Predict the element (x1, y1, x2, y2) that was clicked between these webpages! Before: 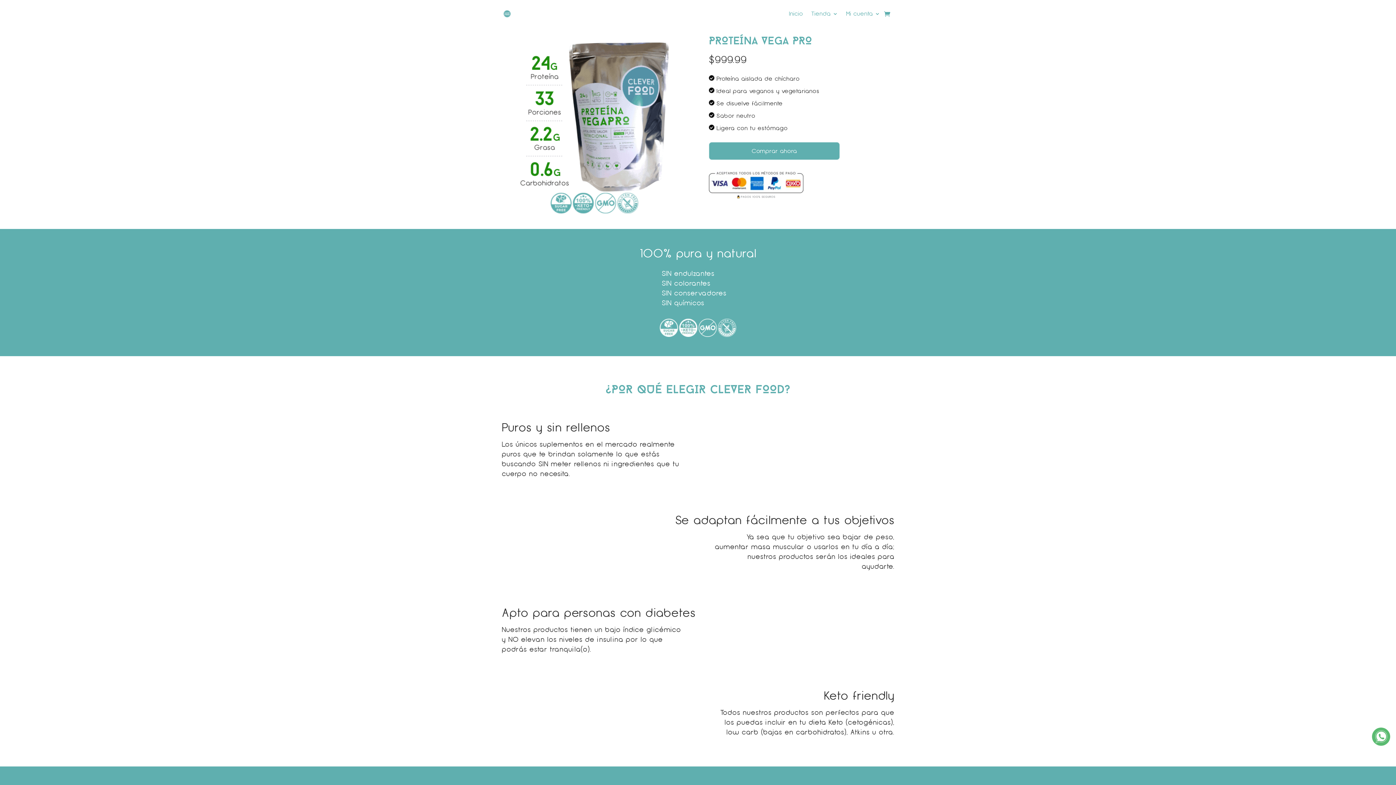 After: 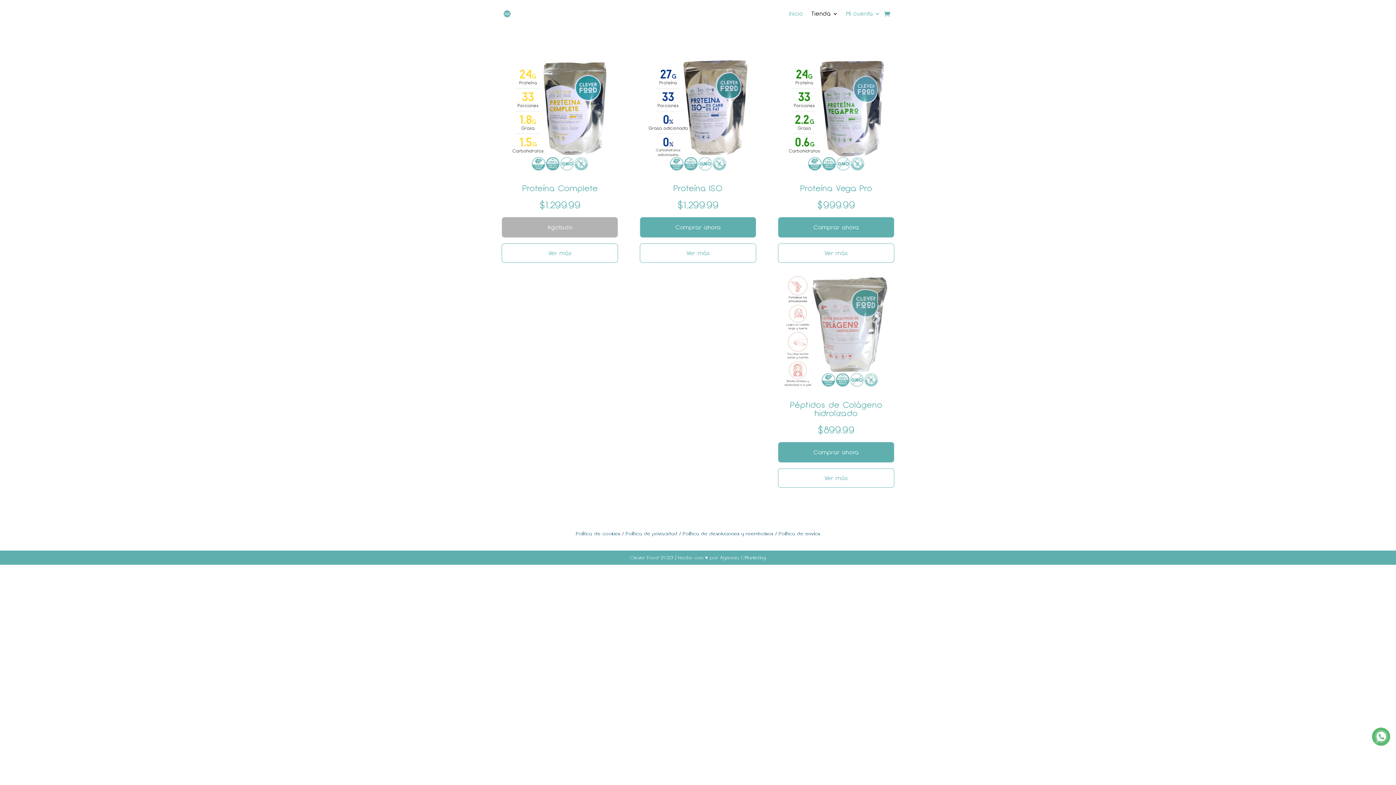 Action: bbox: (811, 0, 838, 27) label: Tienda